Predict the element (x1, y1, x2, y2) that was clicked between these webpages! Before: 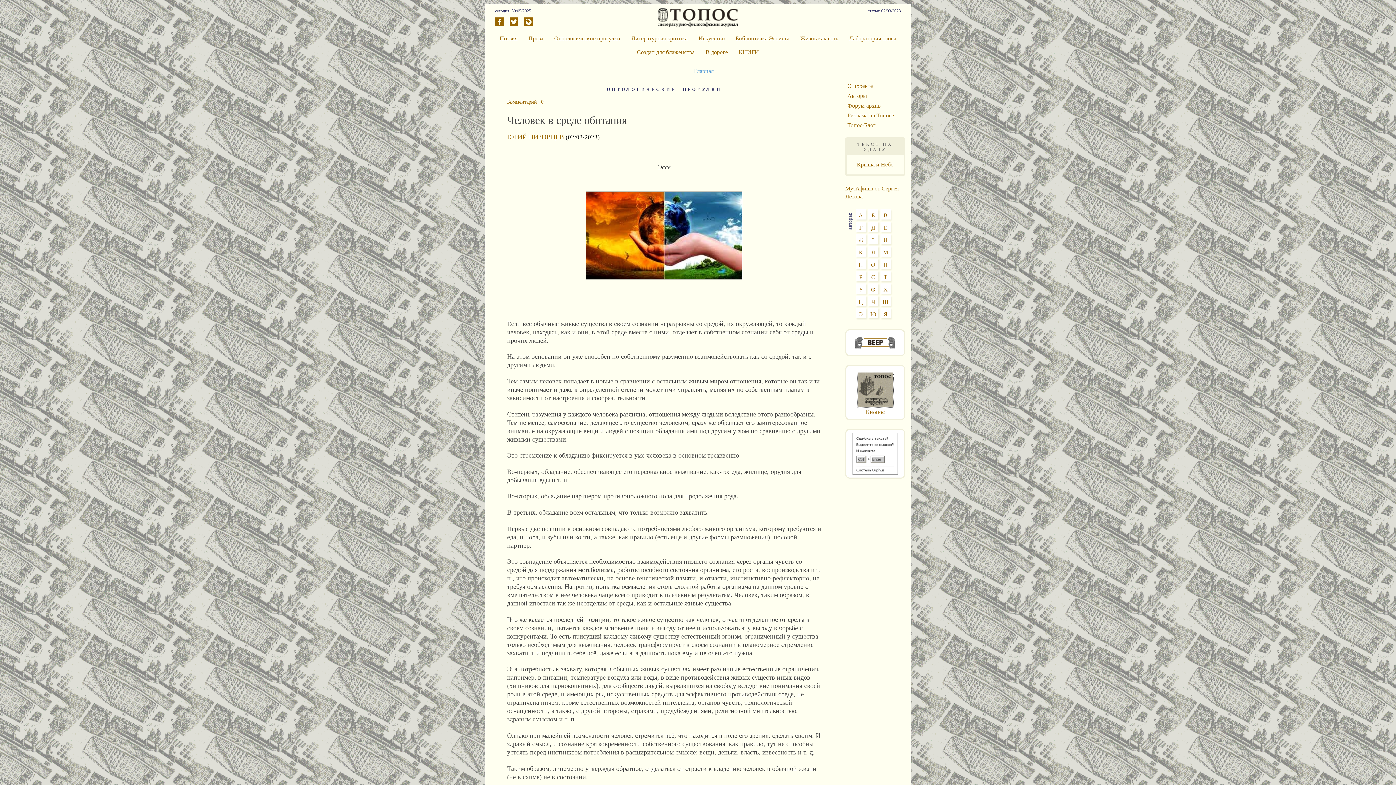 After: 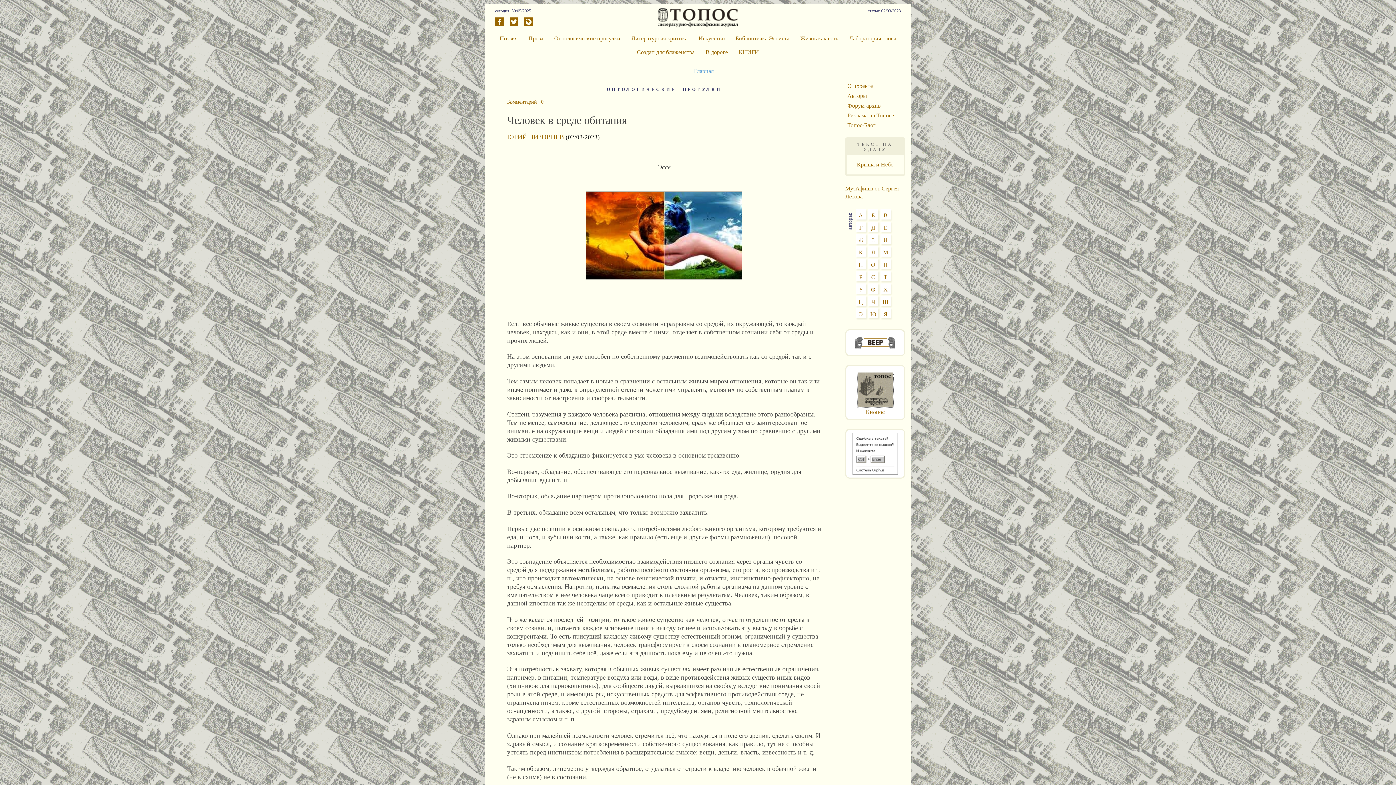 Action: bbox: (495, 21, 508, 27)